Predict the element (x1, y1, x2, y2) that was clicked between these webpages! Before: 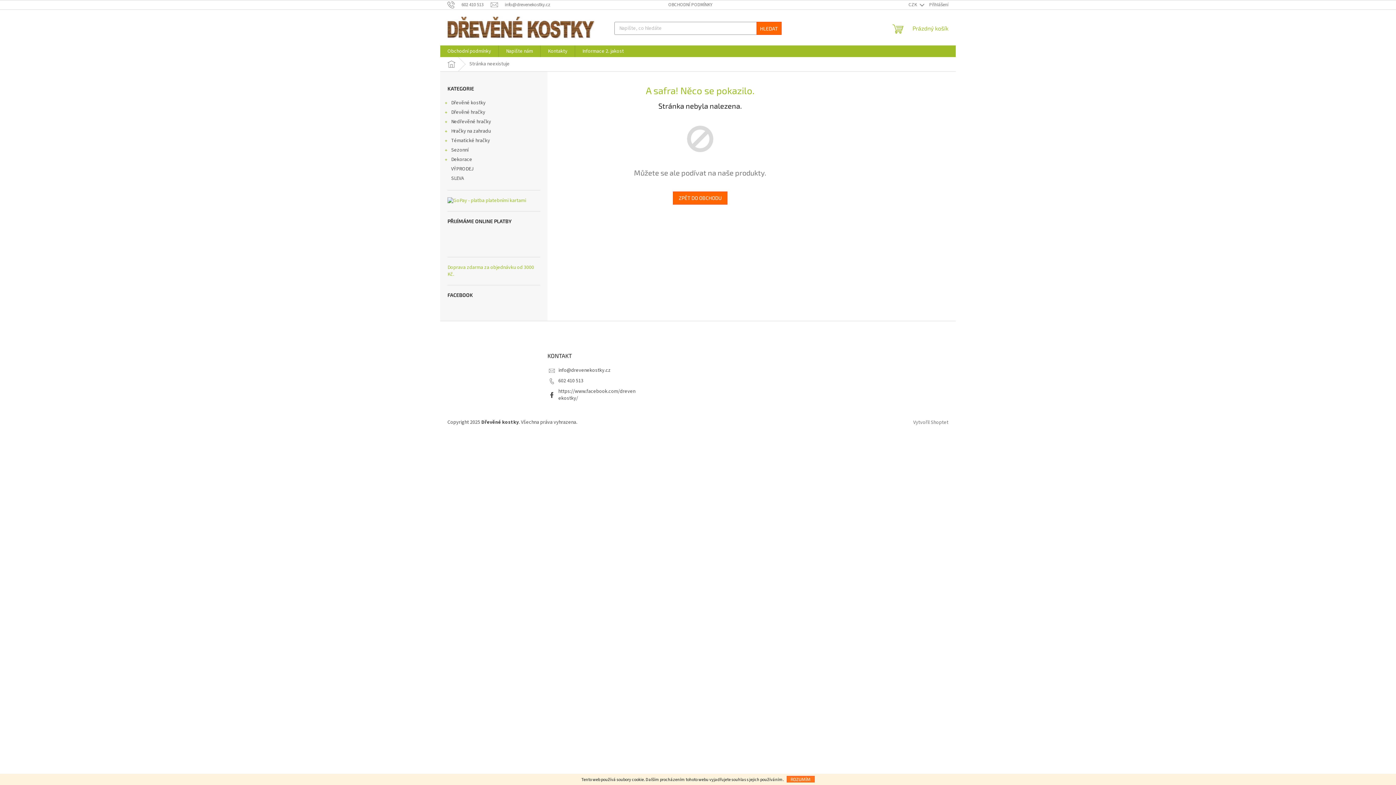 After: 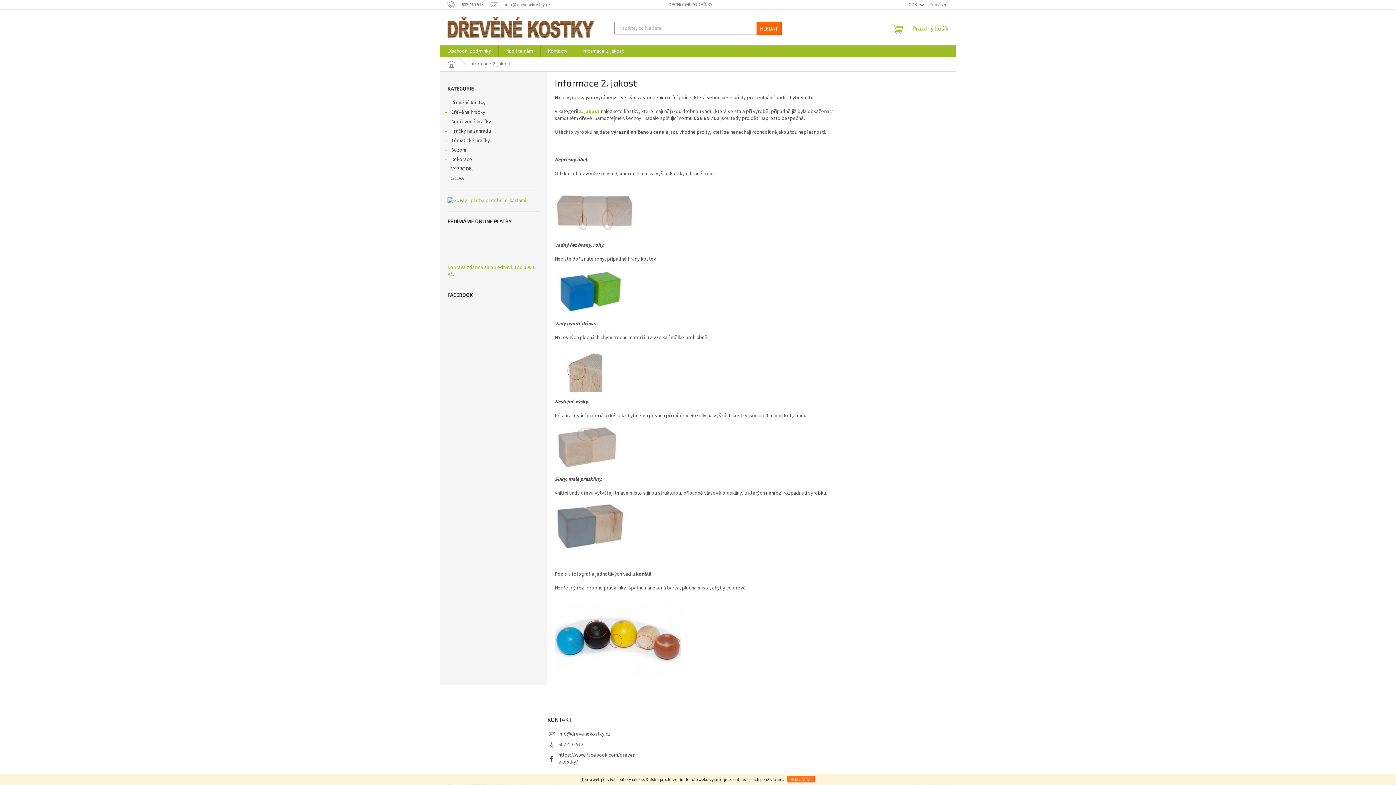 Action: label: Informace 2. jakost bbox: (575, 45, 631, 57)